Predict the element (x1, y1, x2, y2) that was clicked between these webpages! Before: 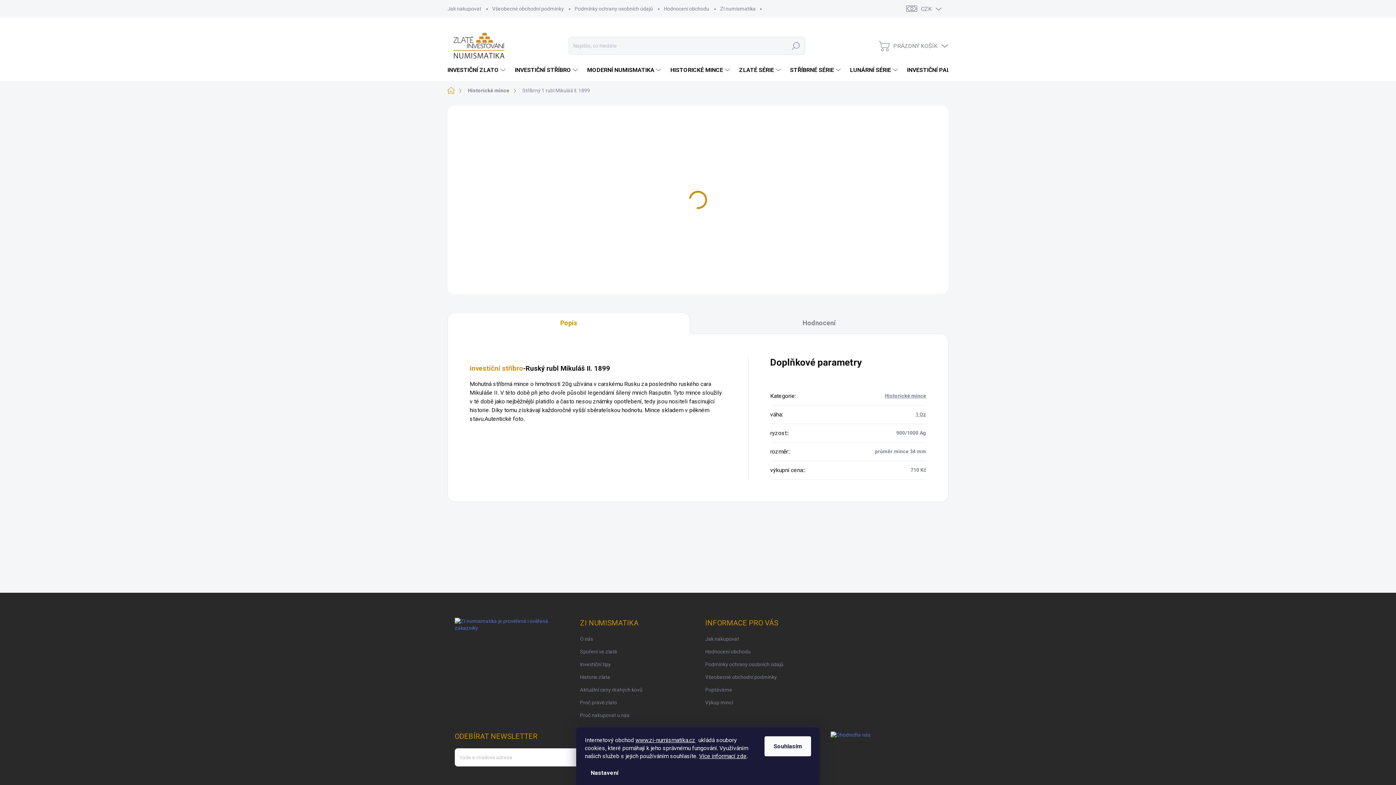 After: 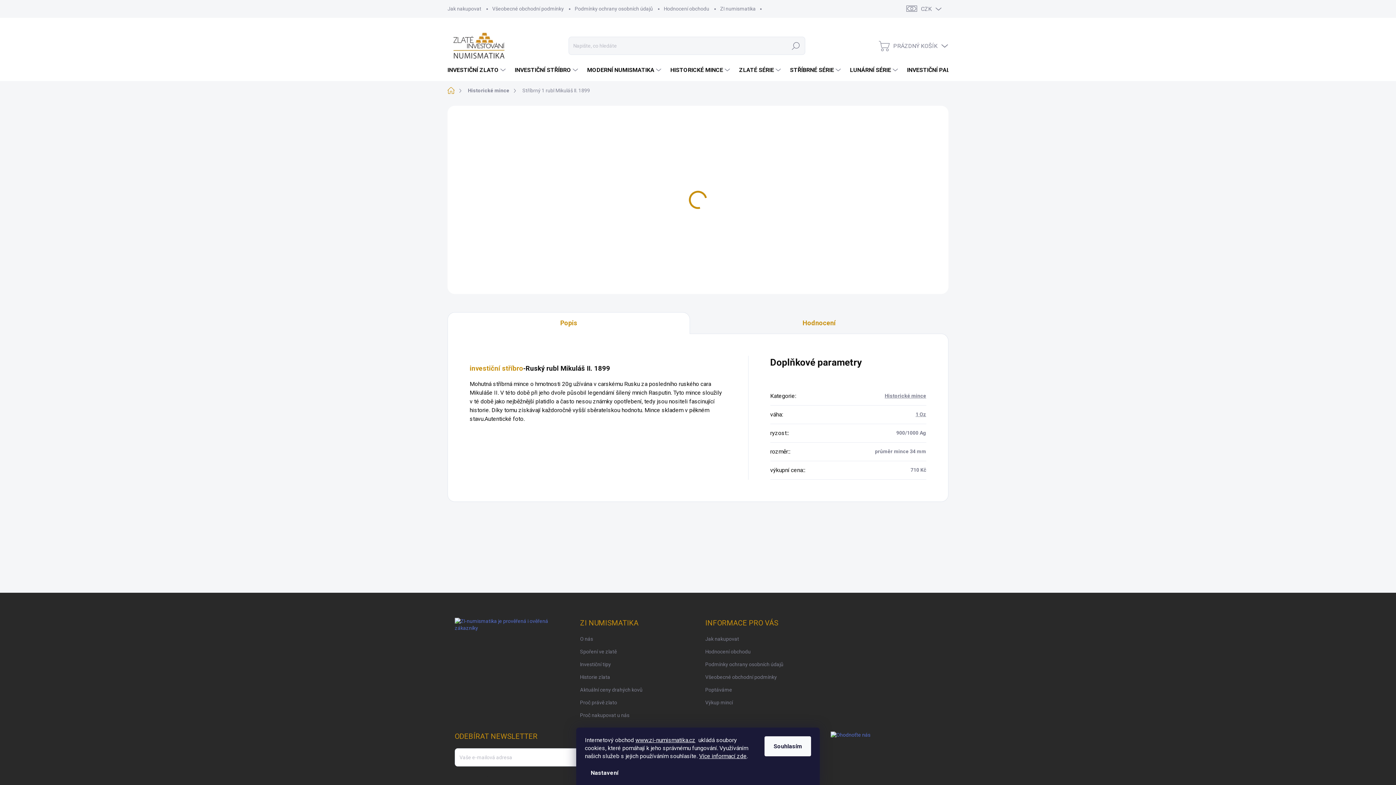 Action: label: Hodnocení bbox: (690, 312, 948, 333)